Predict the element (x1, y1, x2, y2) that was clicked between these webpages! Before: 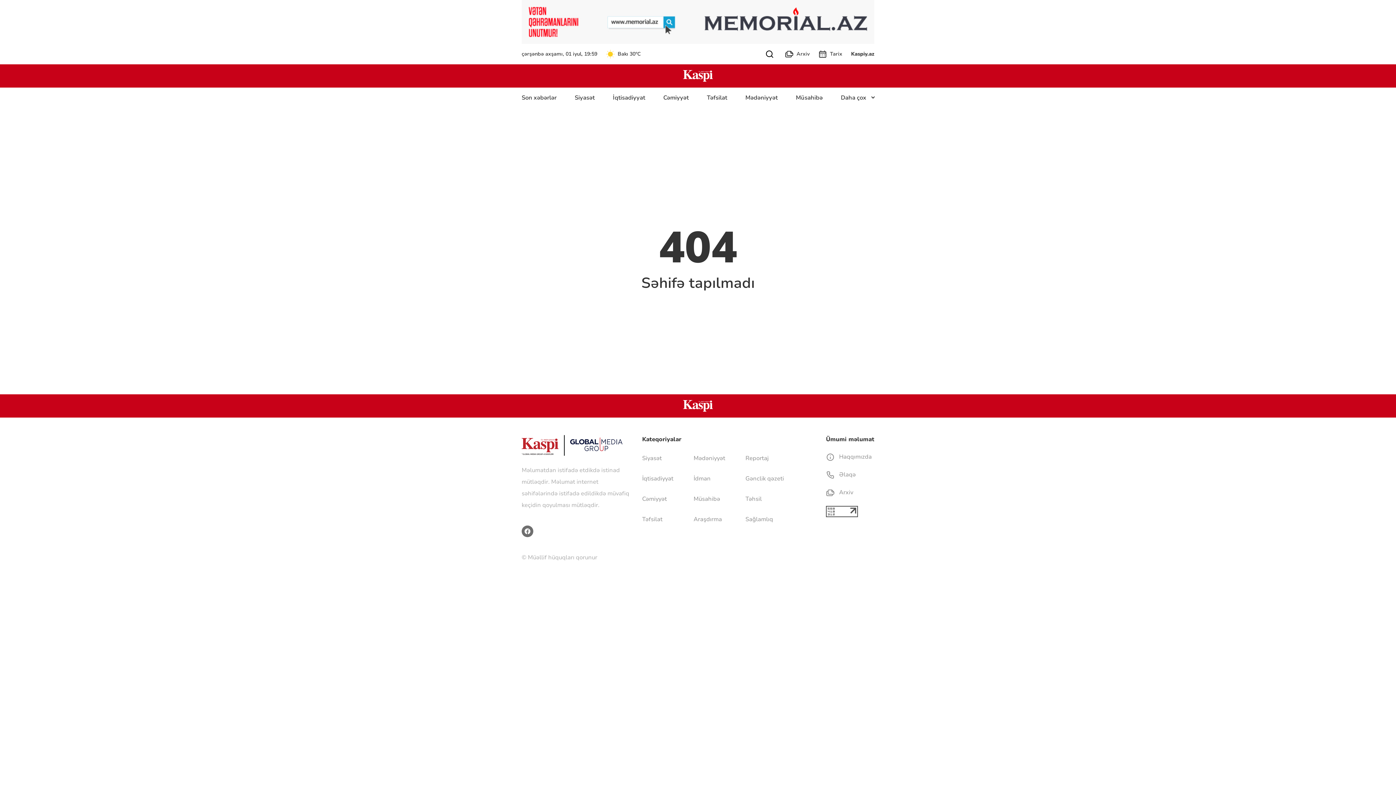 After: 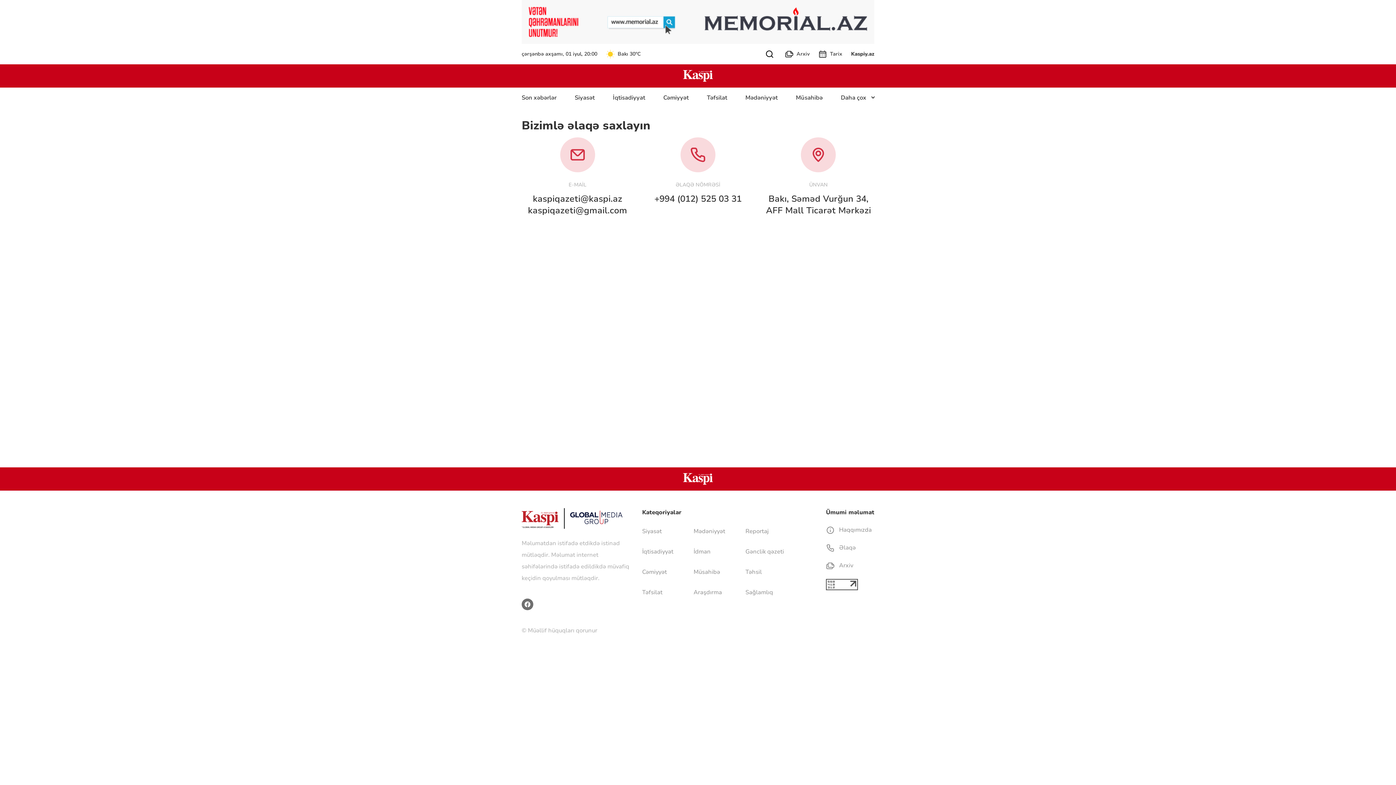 Action: label:  Əlaqə bbox: (826, 470, 855, 478)